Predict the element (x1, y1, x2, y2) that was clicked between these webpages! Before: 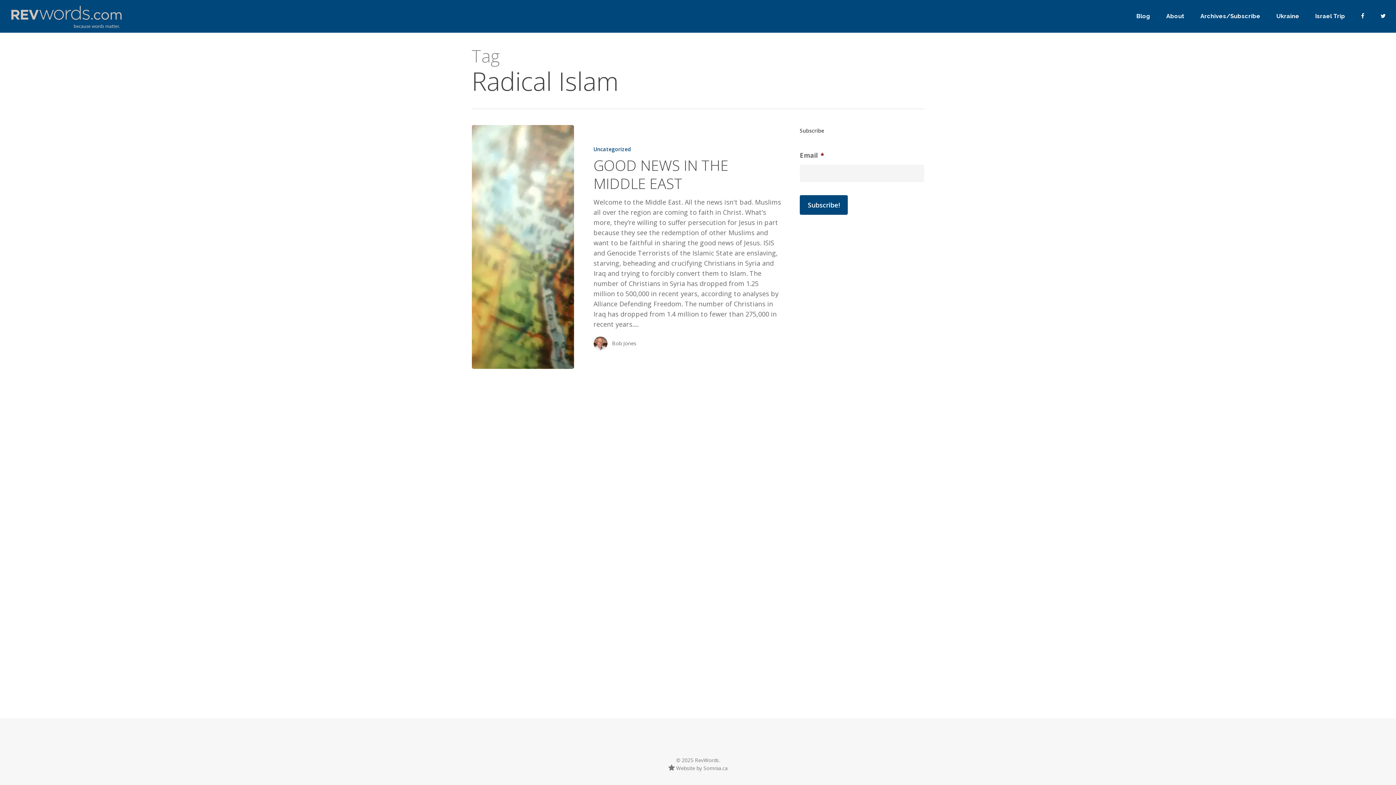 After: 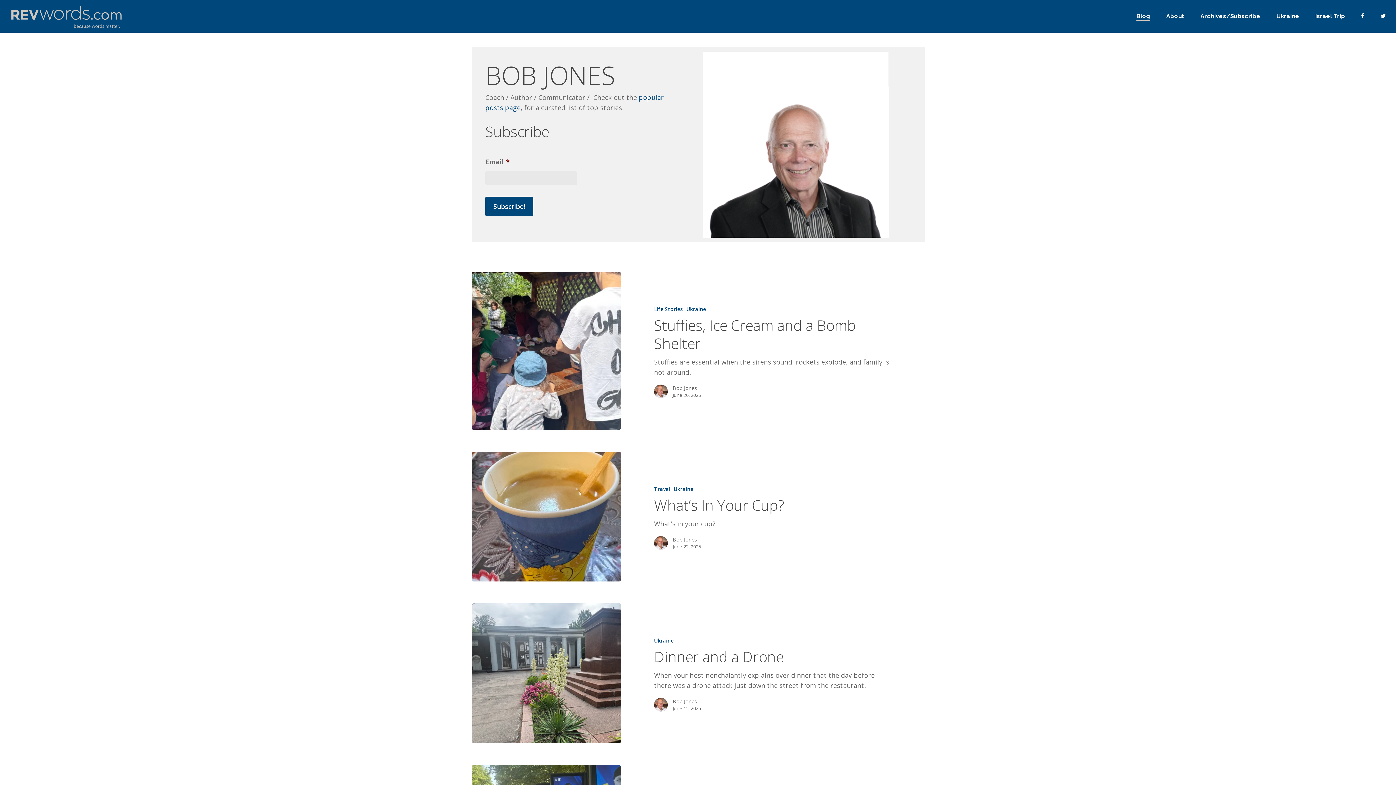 Action: label: Blog bbox: (1136, 12, 1150, 20)